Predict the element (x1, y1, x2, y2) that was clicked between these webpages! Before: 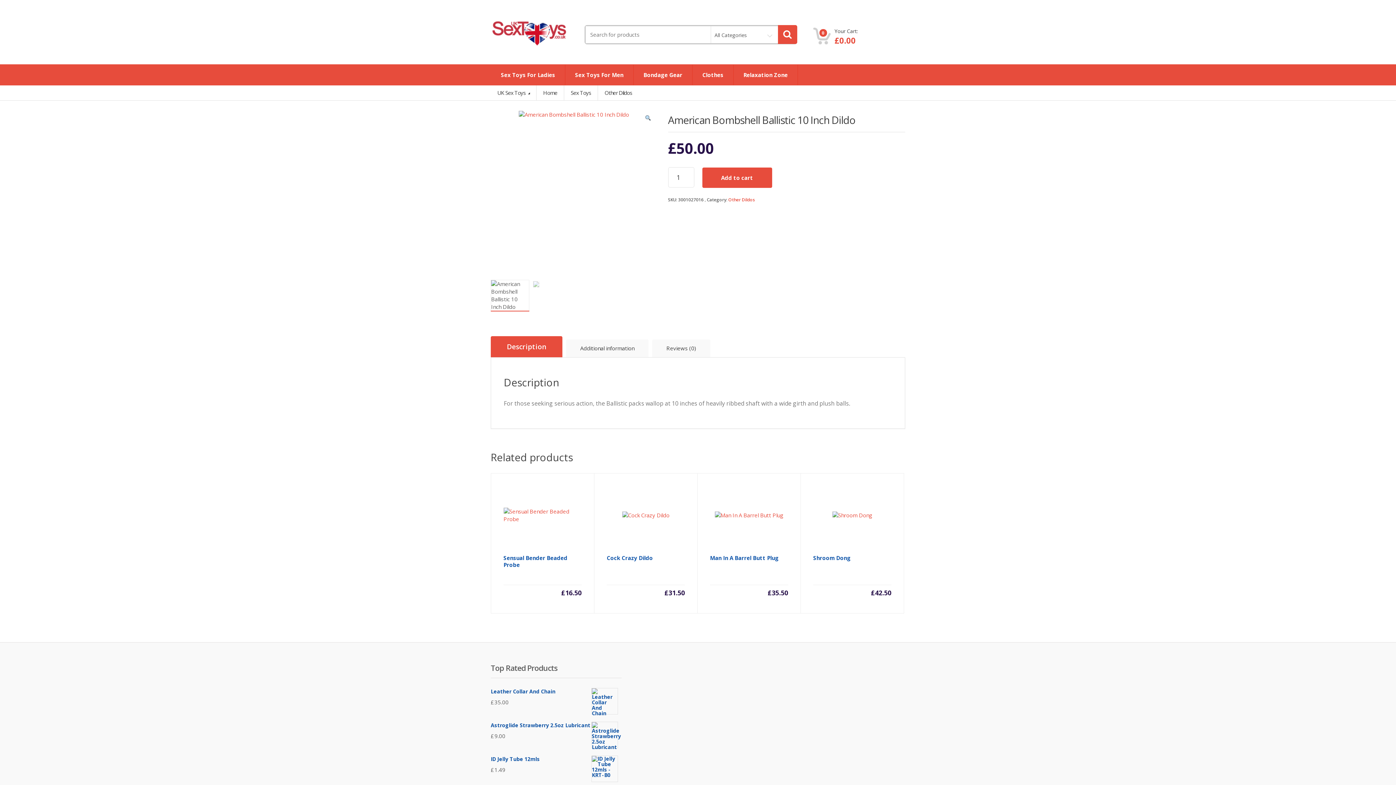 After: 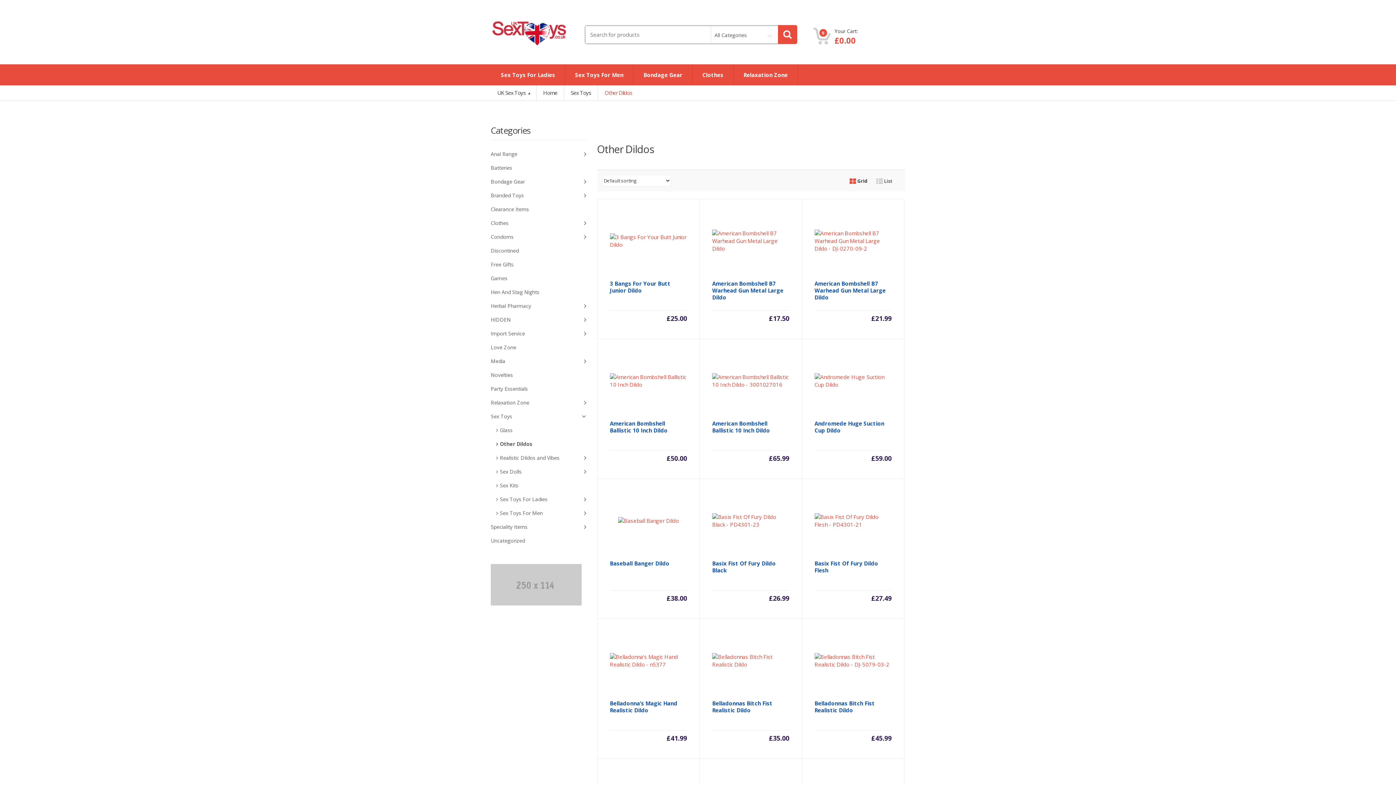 Action: label: Other Dildos bbox: (604, 89, 632, 96)